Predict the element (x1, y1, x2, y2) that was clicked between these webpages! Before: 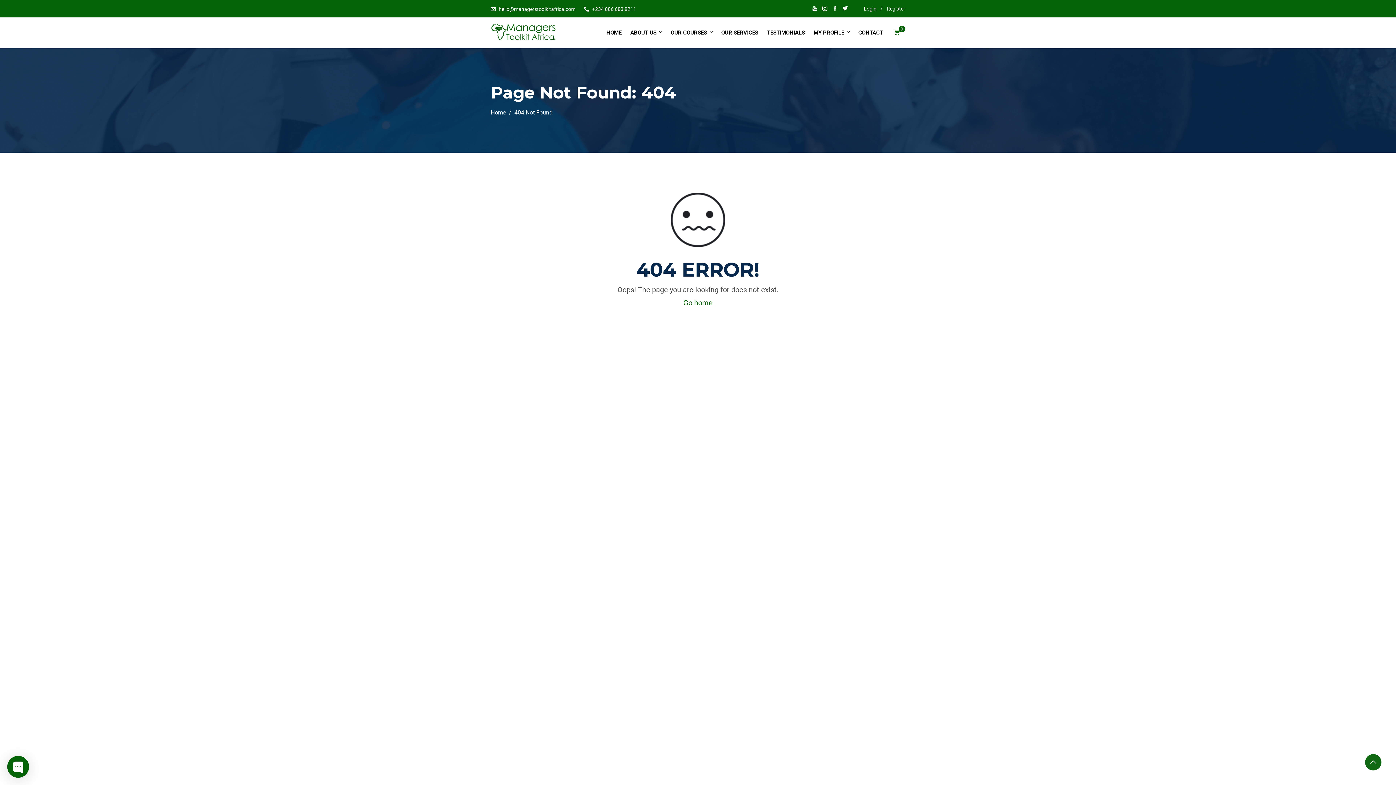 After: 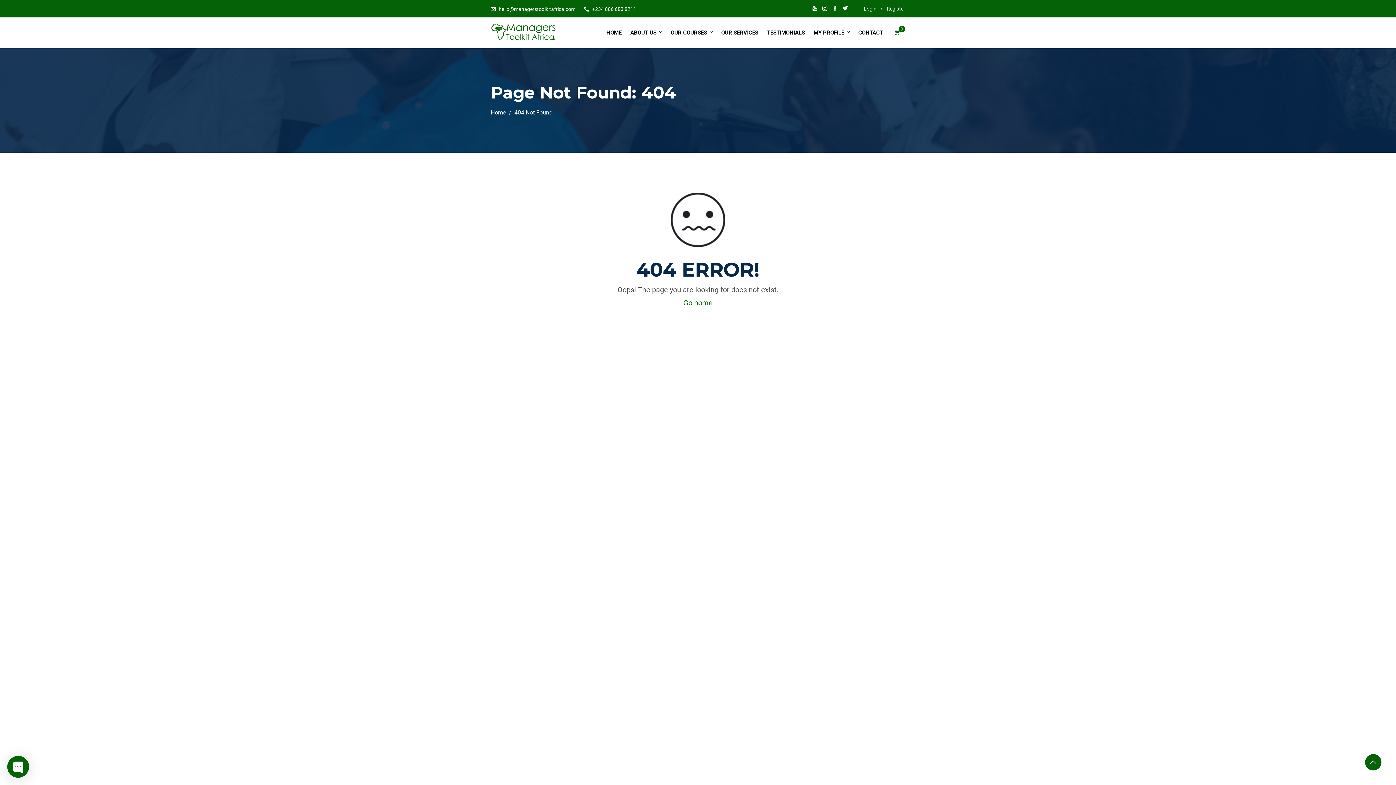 Action: bbox: (1365, 754, 1381, 770)